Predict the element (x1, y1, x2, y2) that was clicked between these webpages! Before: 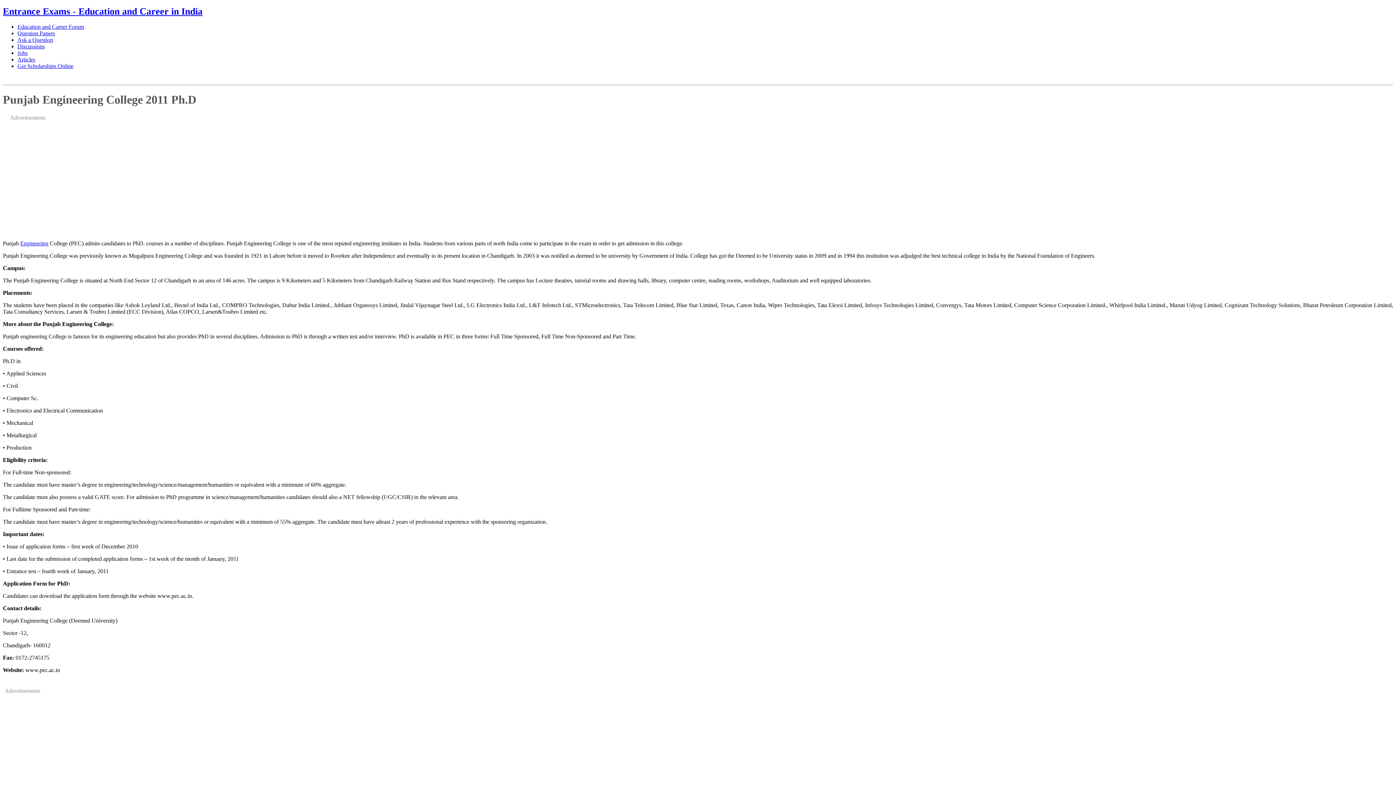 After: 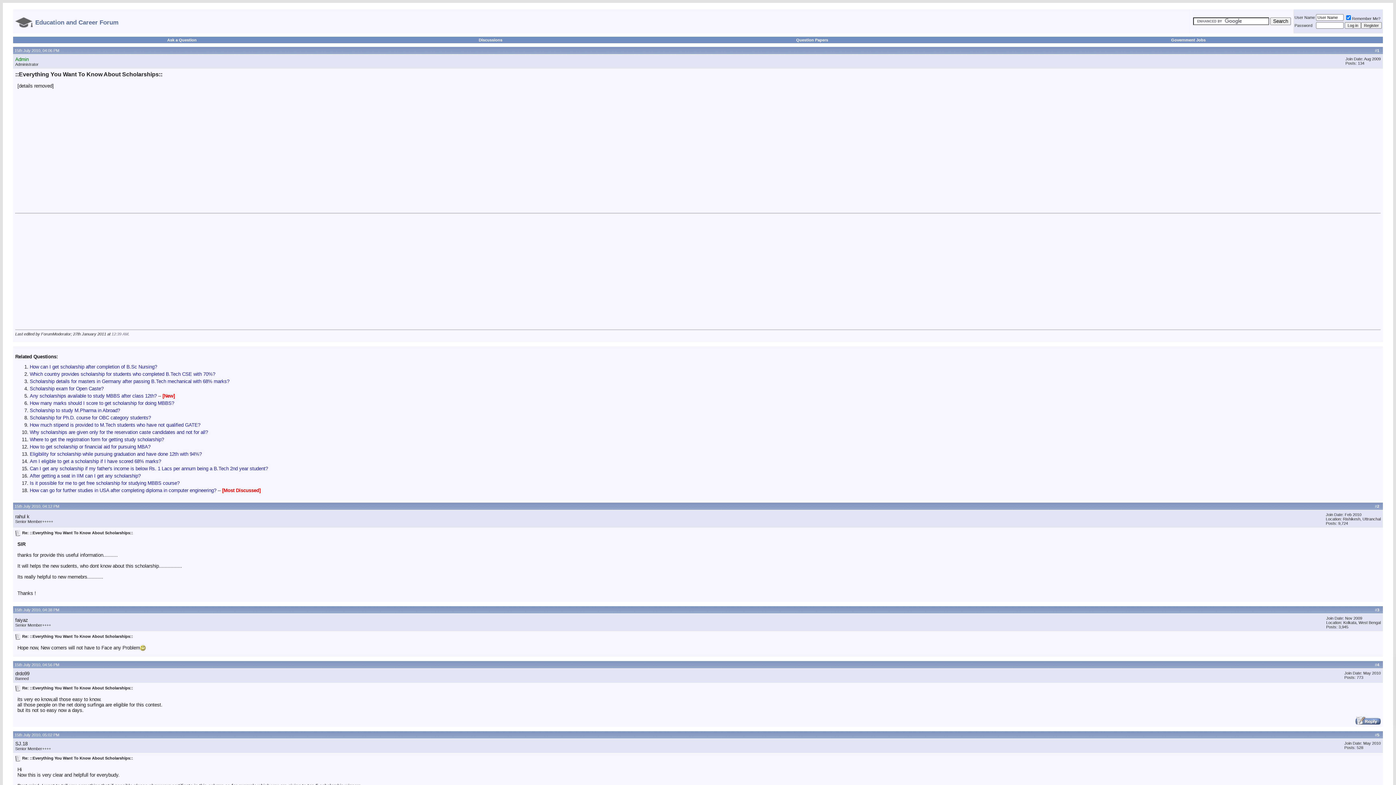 Action: label: Get Scholarships Online bbox: (17, 62, 73, 69)